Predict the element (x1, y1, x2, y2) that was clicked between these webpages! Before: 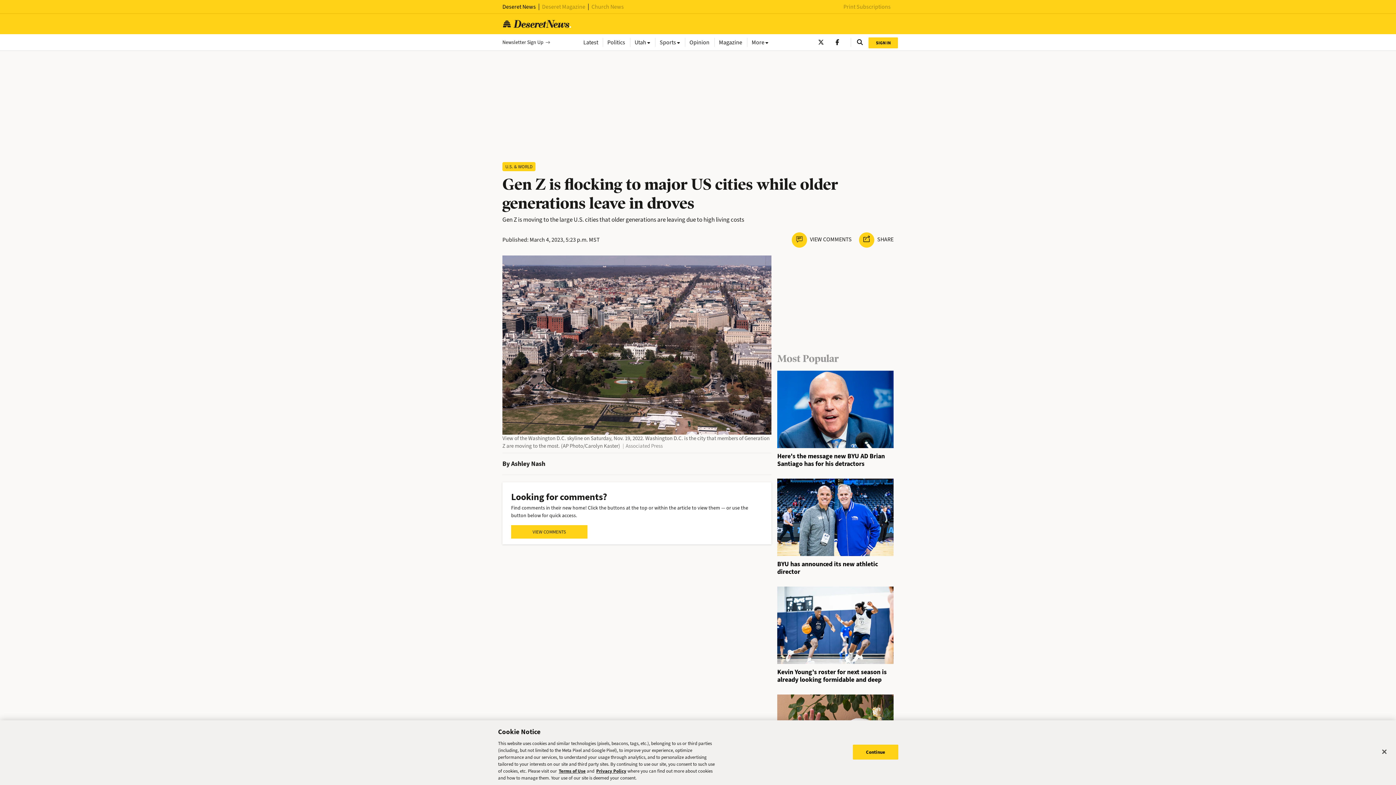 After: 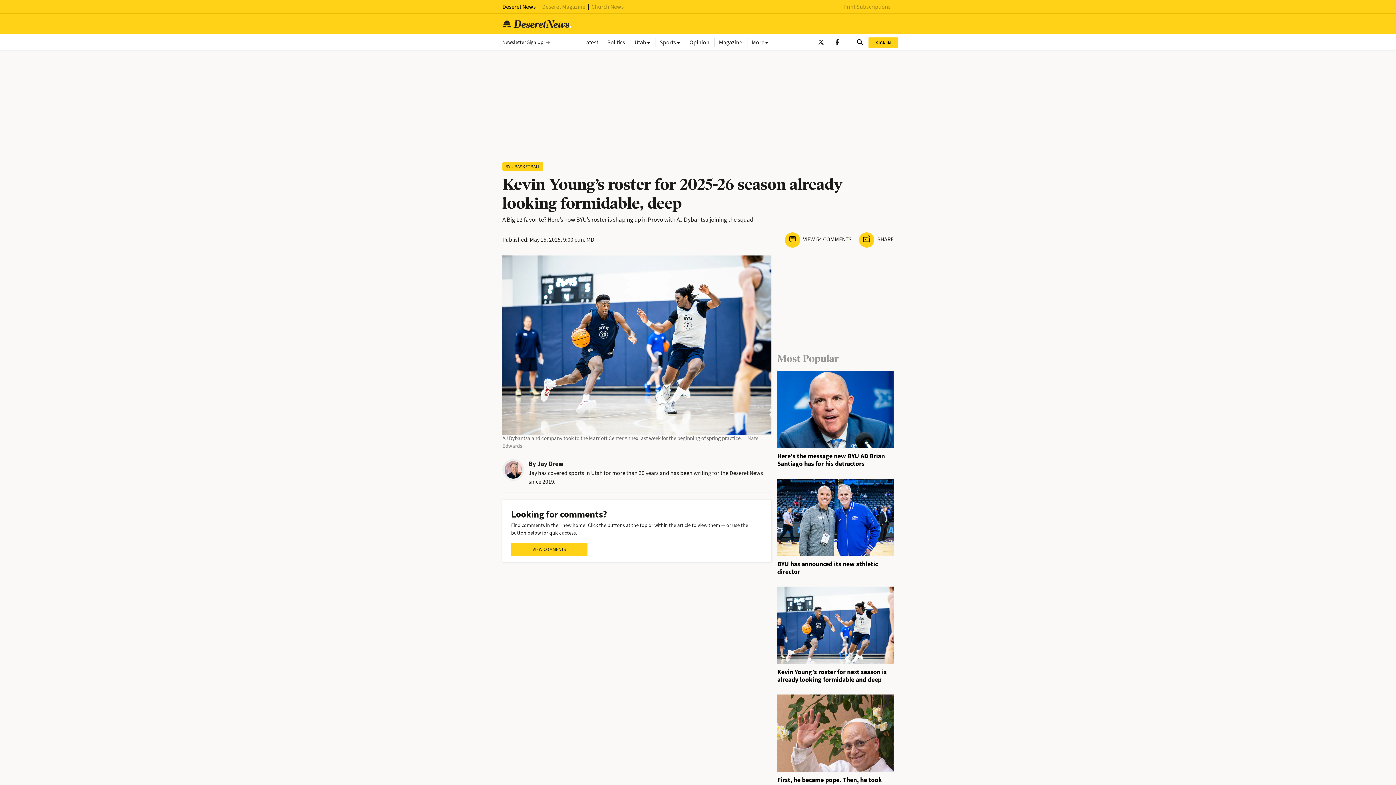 Action: bbox: (777, 623, 893, 631)